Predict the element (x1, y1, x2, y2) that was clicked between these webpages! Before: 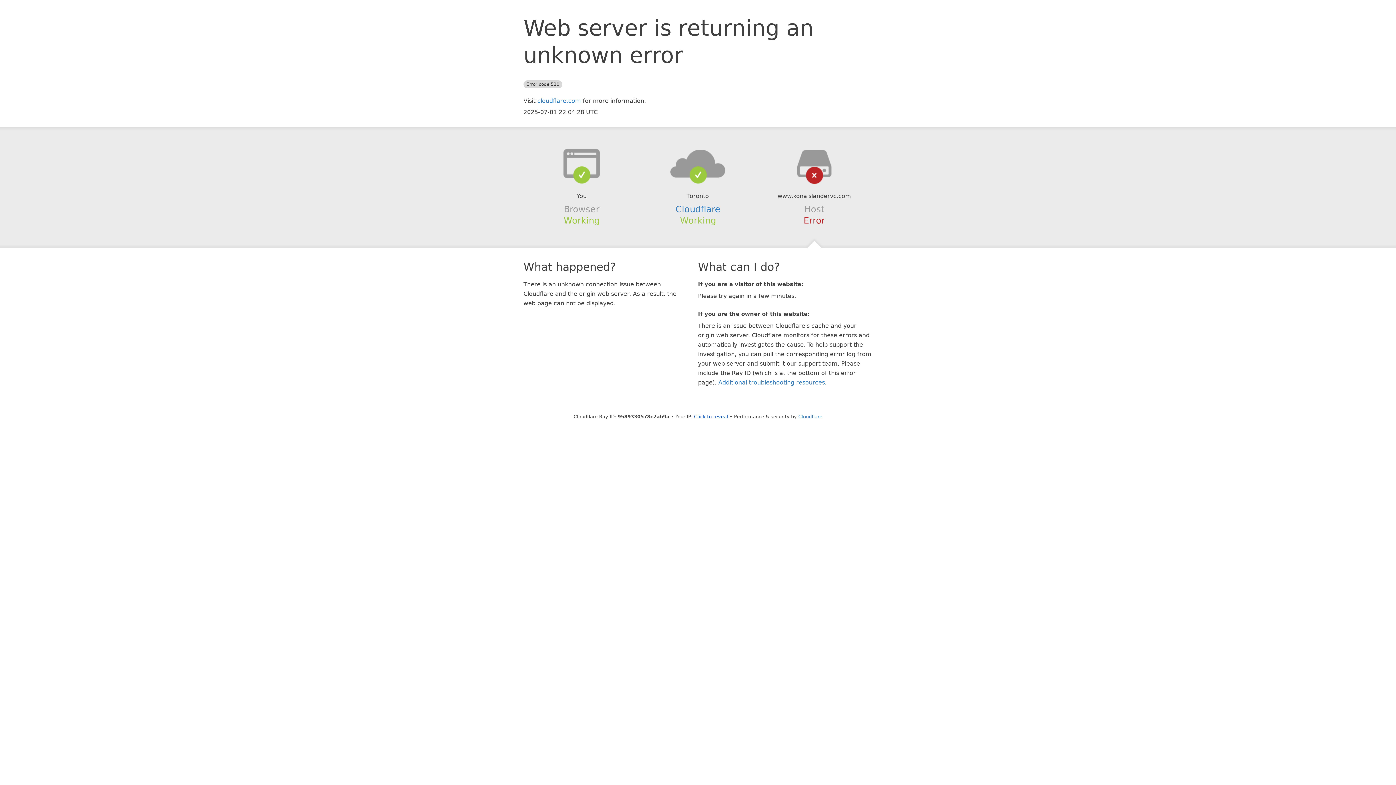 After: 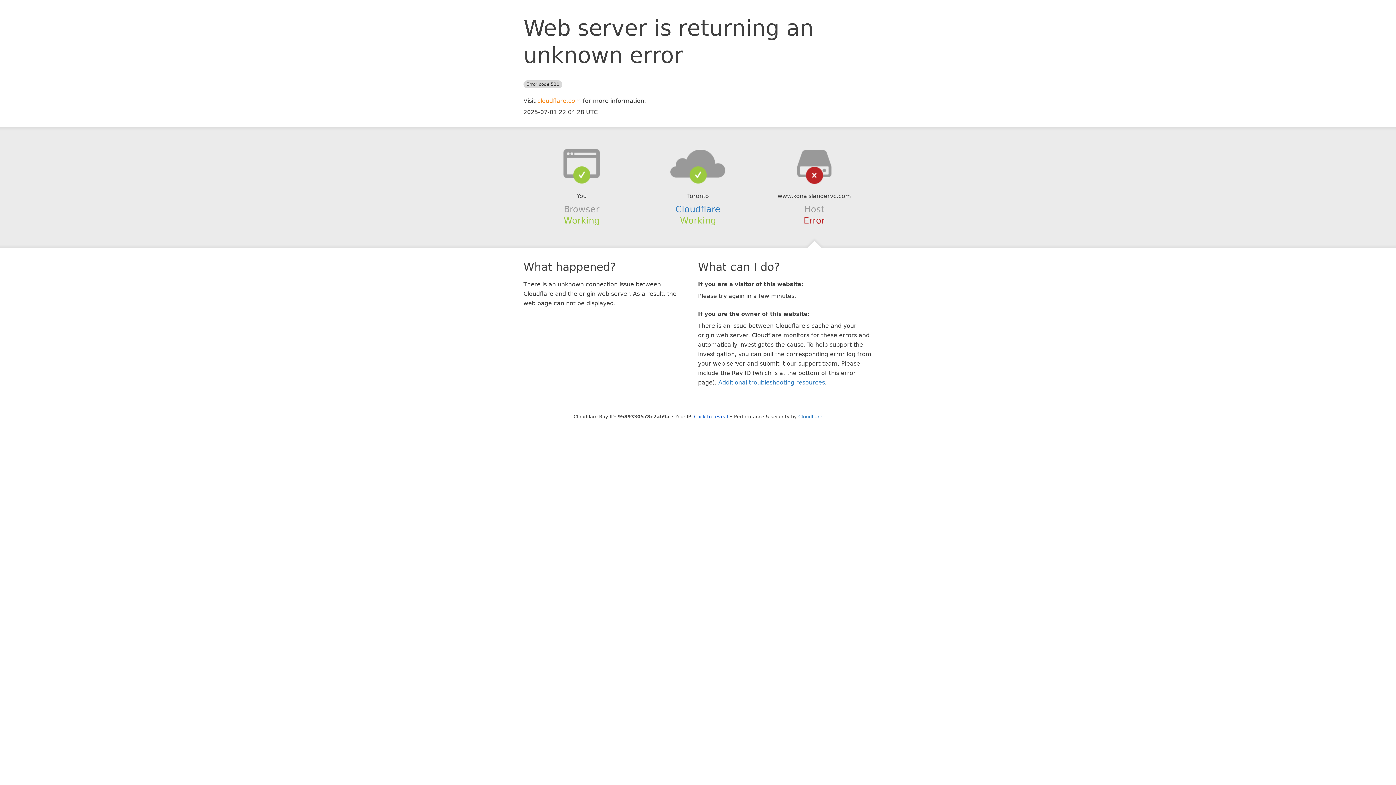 Action: label: cloudflare.com bbox: (537, 97, 581, 104)